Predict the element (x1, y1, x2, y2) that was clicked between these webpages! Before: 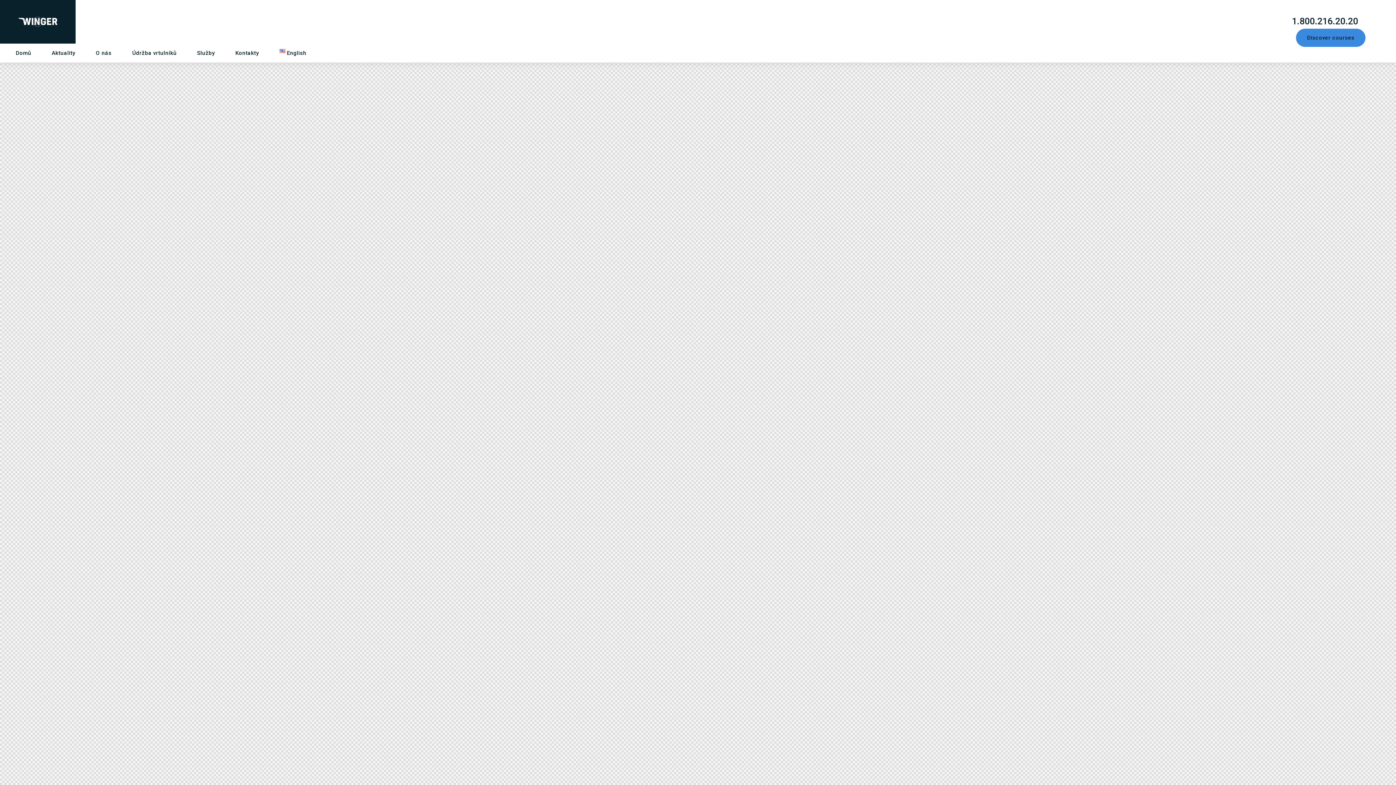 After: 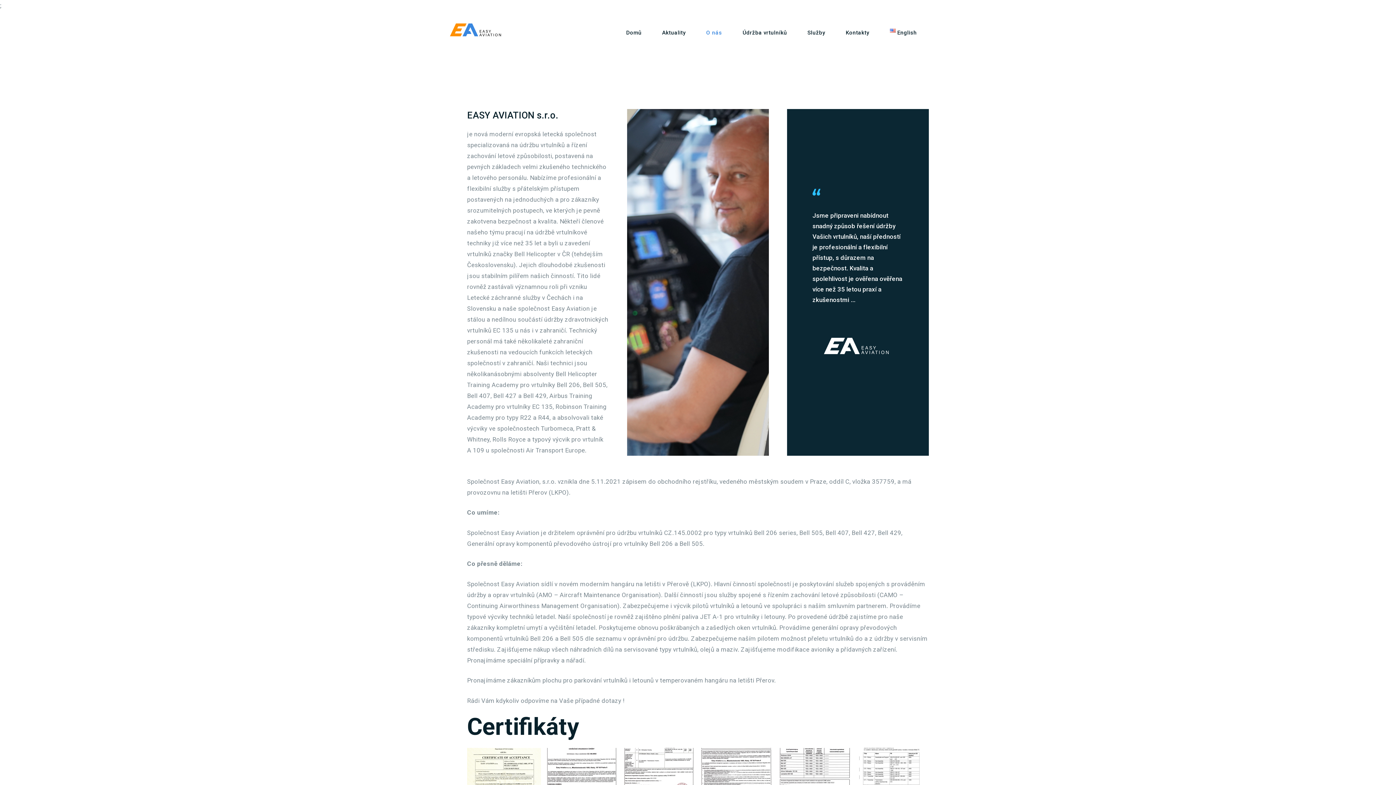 Action: label: O nás bbox: (85, 43, 121, 62)